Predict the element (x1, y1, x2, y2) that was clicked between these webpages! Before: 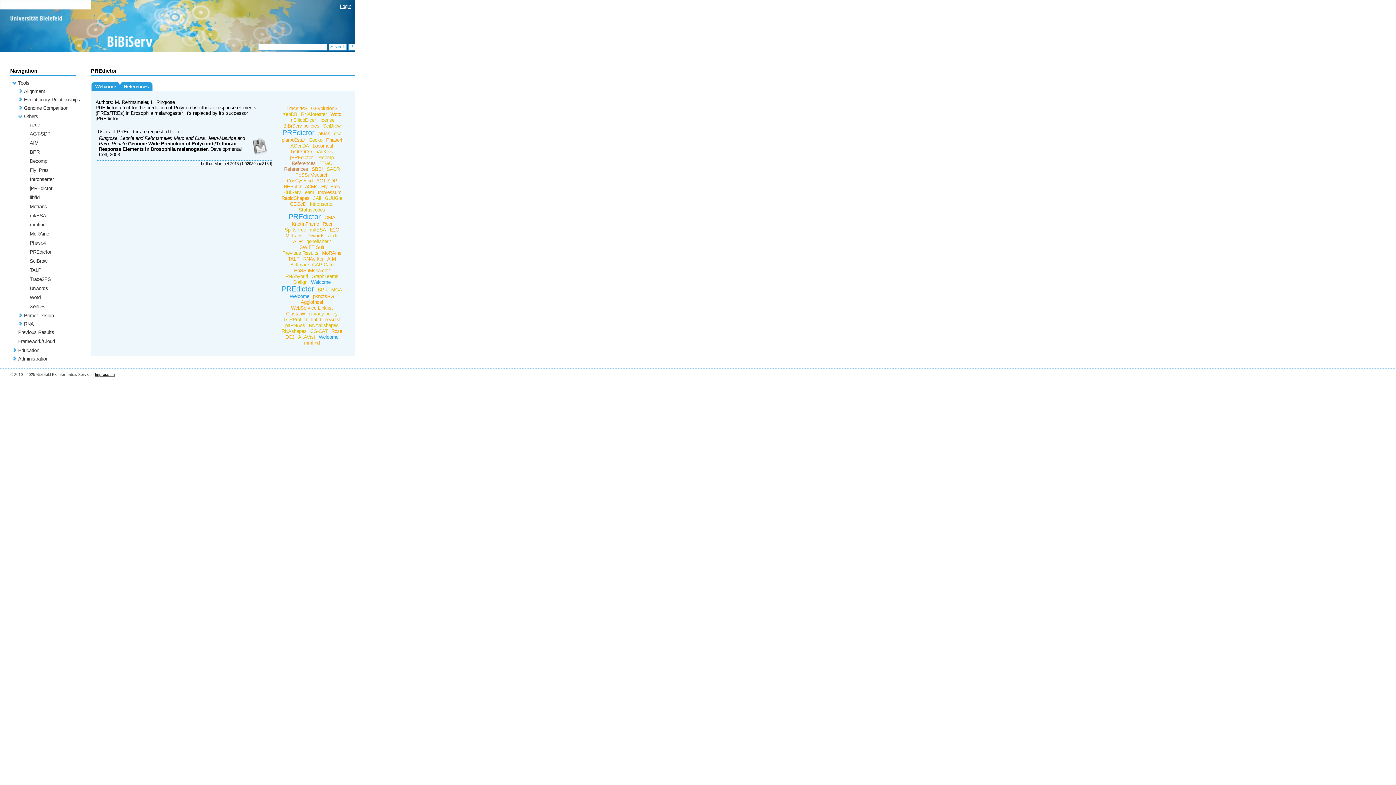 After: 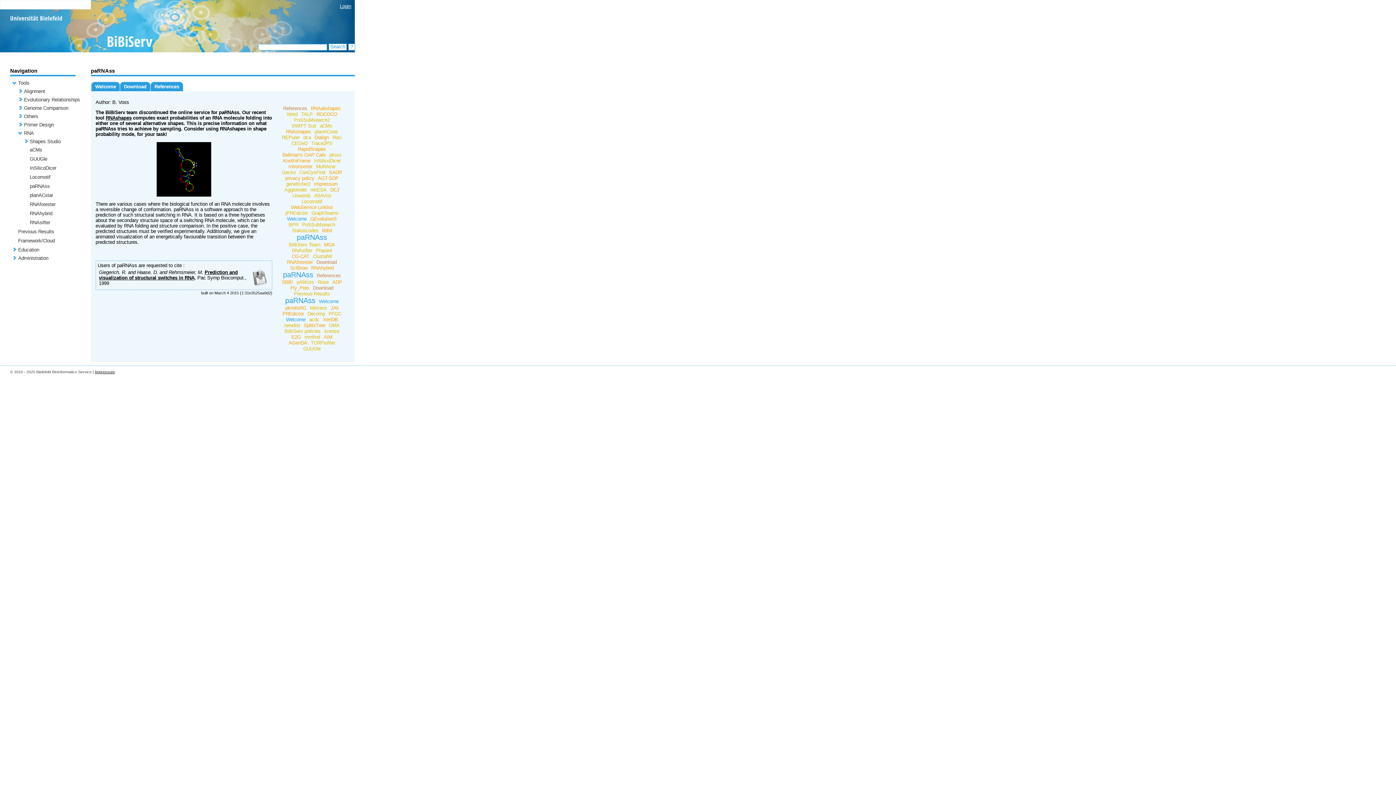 Action: bbox: (283, 322, 307, 328) label: paRNAss